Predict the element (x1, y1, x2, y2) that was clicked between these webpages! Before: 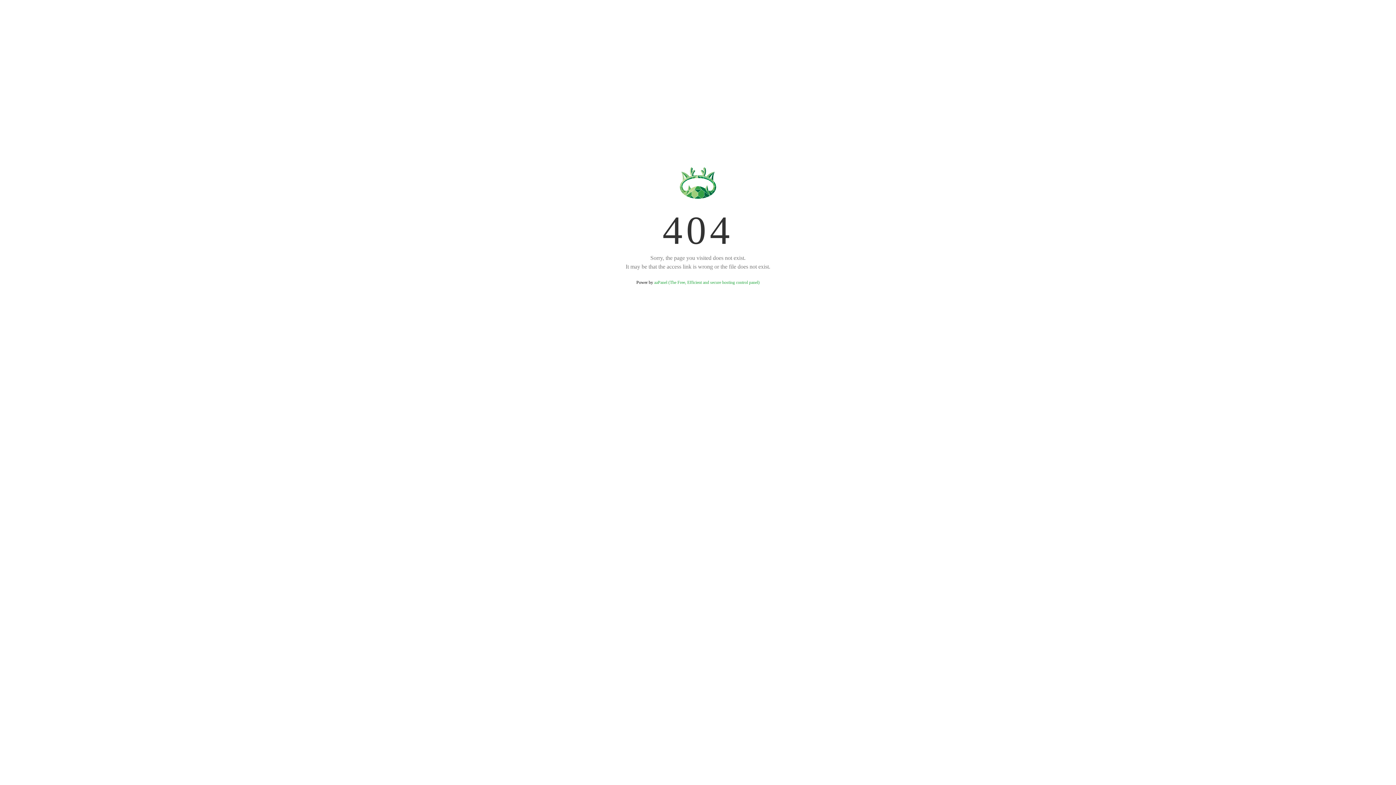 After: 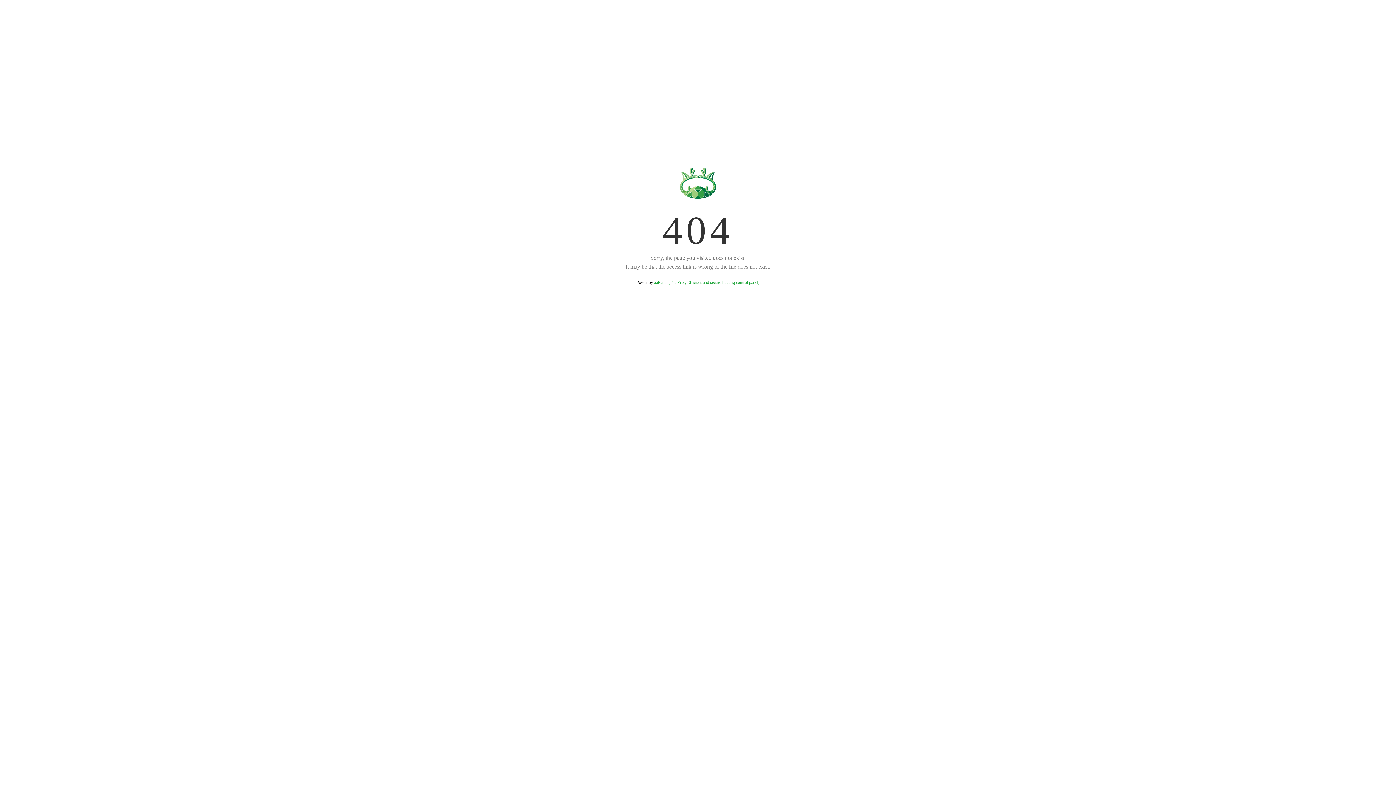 Action: label: aaPanel (The Free, Efficient and secure hosting control panel) bbox: (654, 280, 759, 285)